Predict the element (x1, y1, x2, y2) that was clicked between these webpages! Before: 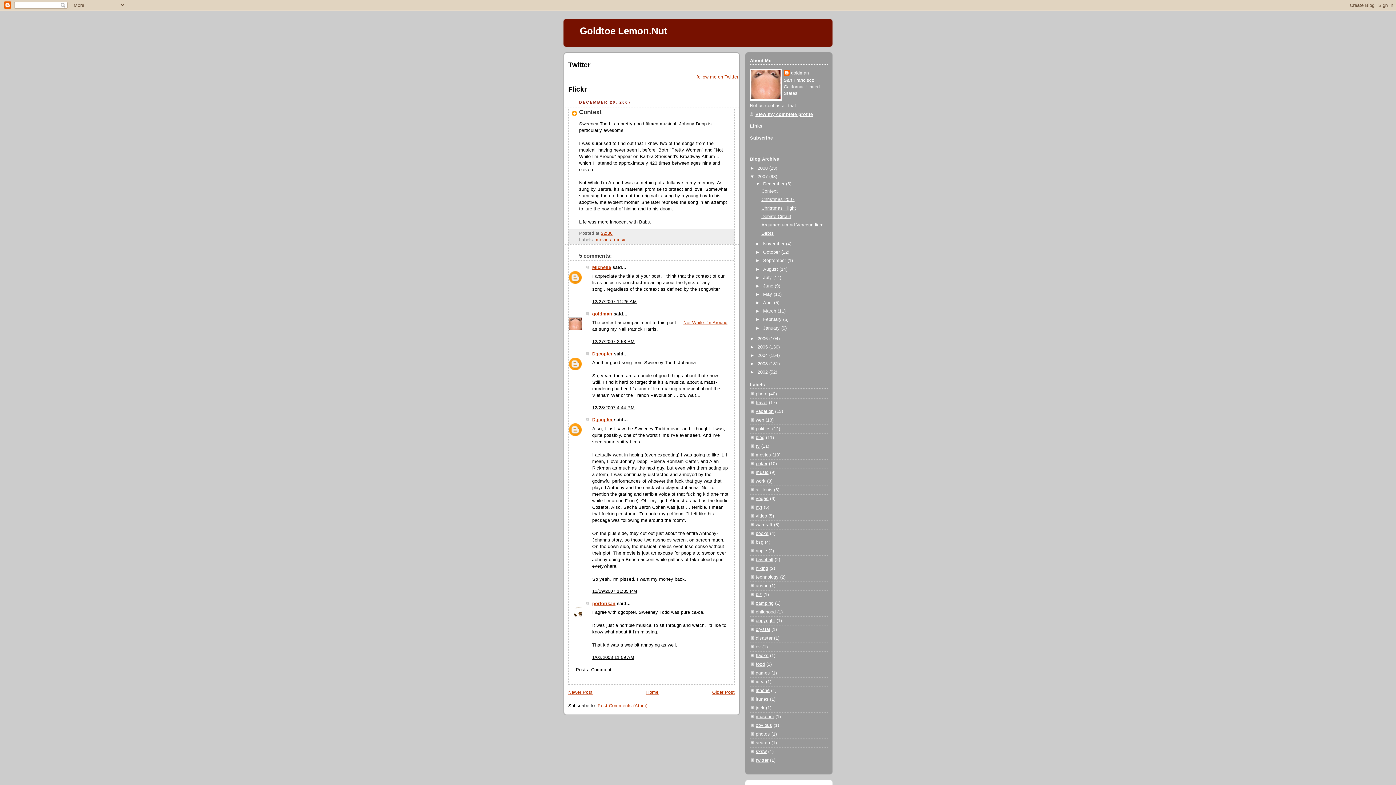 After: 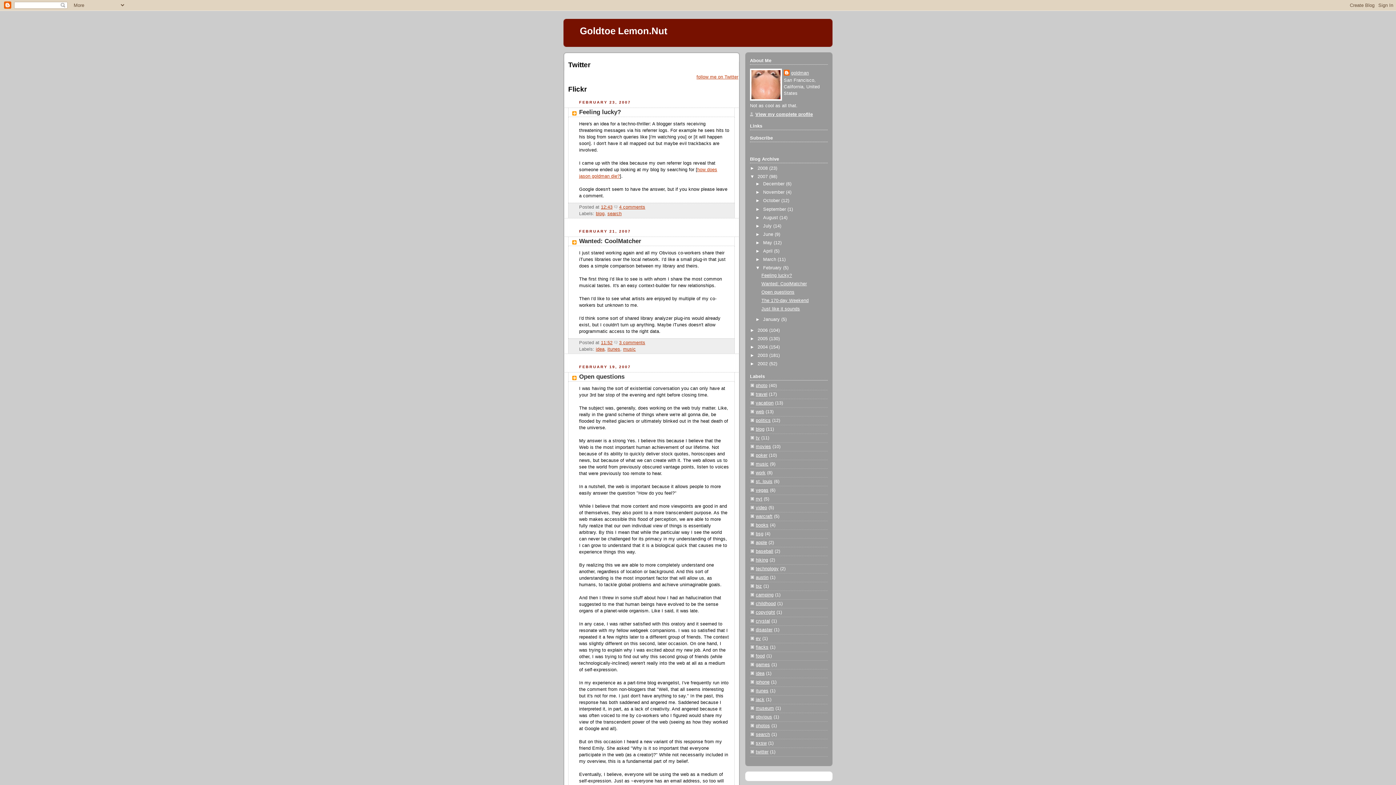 Action: bbox: (763, 317, 783, 322) label: February 